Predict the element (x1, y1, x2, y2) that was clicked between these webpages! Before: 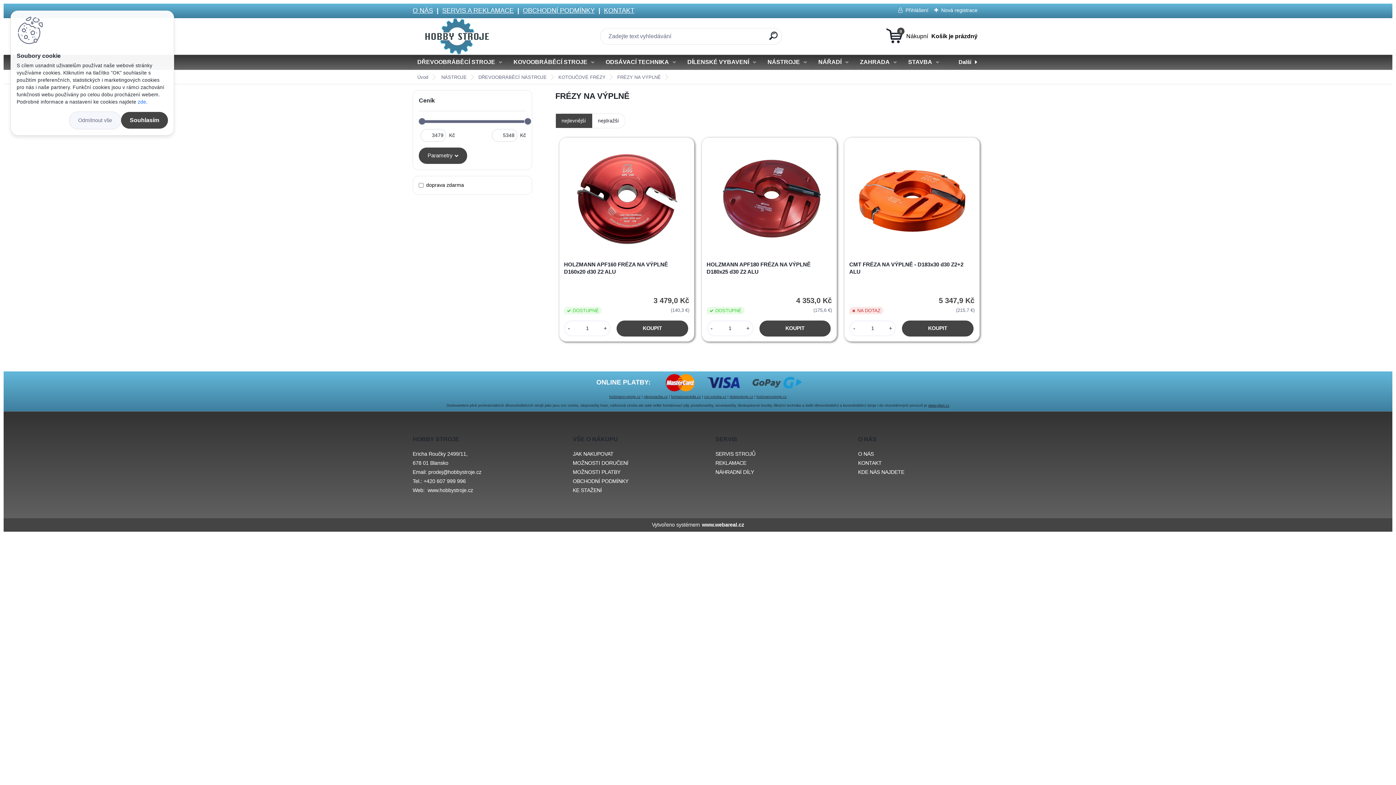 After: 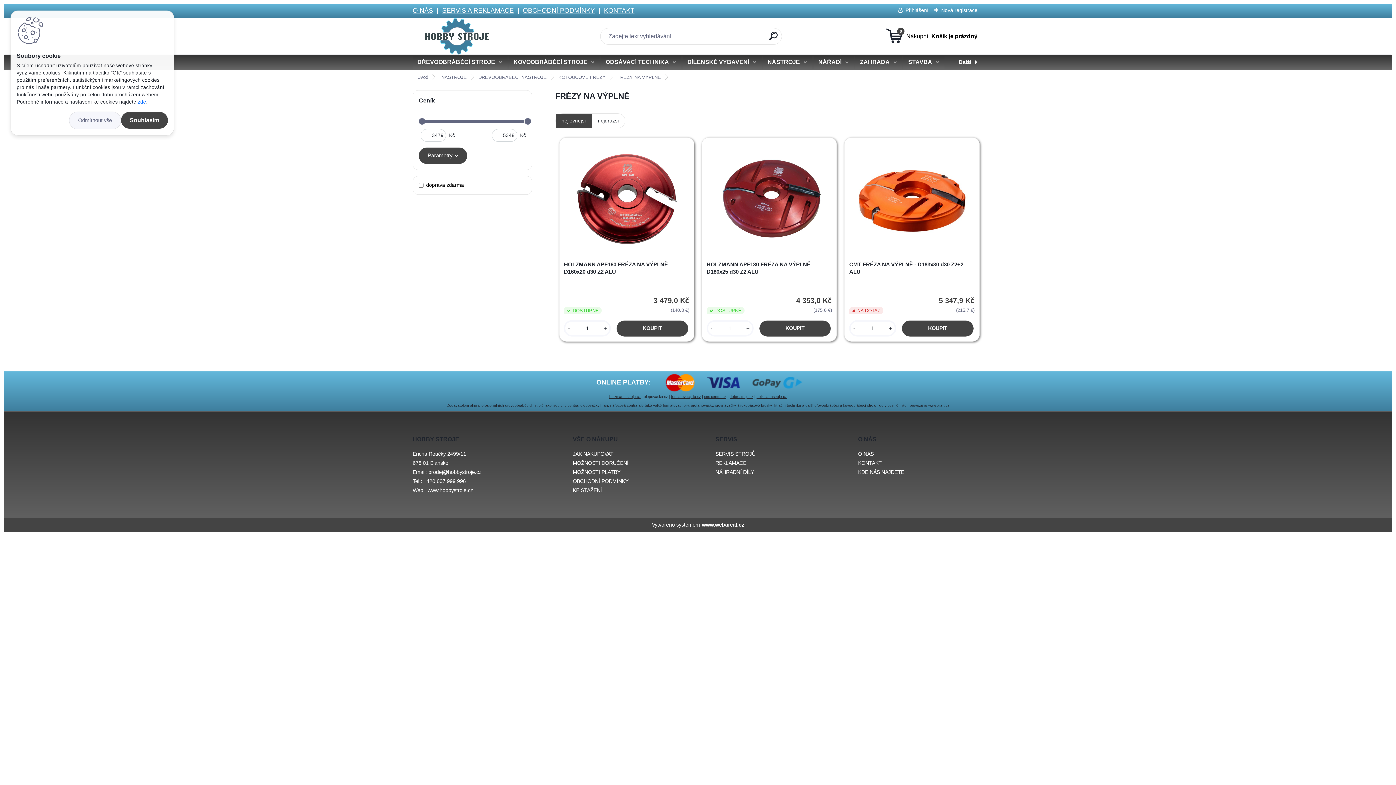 Action: label: olepovacka.cz bbox: (644, 394, 668, 398)